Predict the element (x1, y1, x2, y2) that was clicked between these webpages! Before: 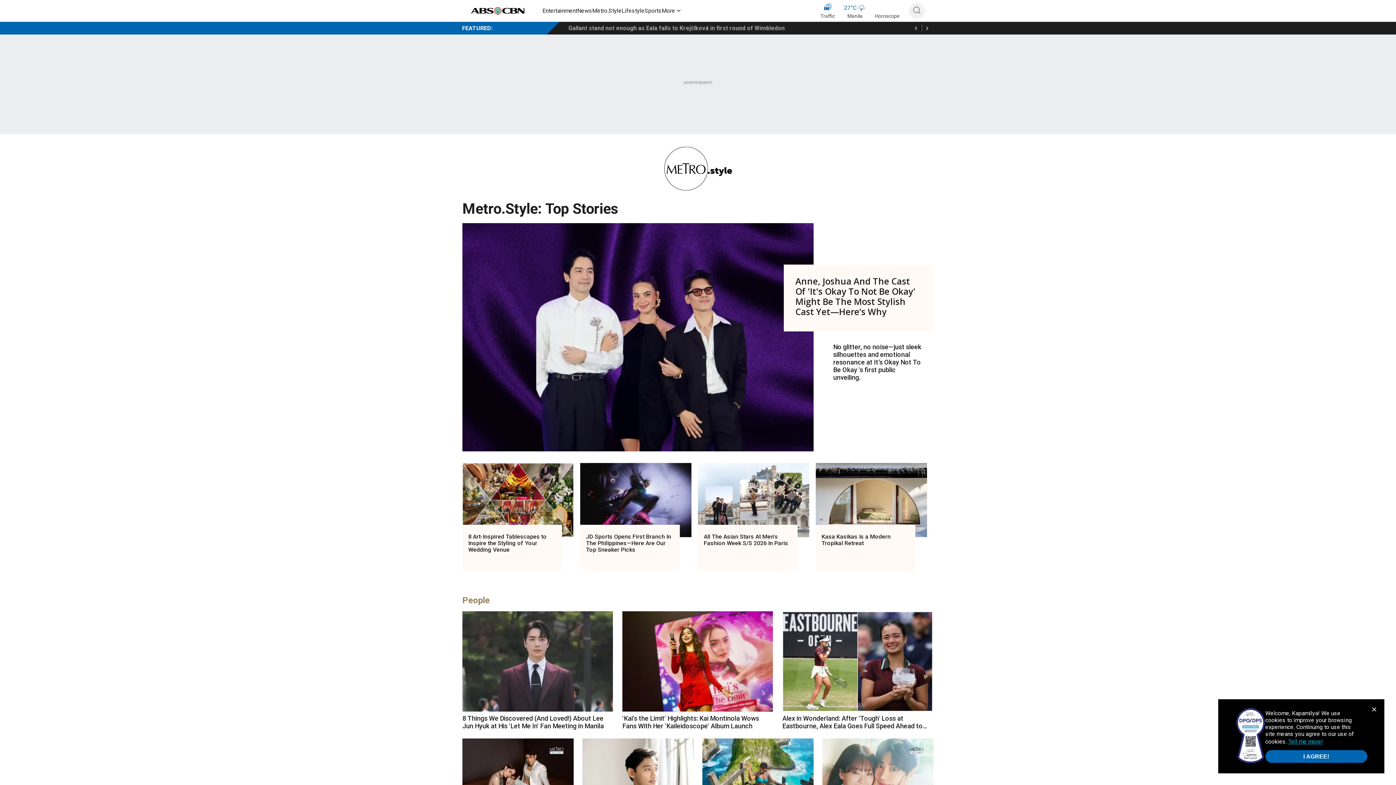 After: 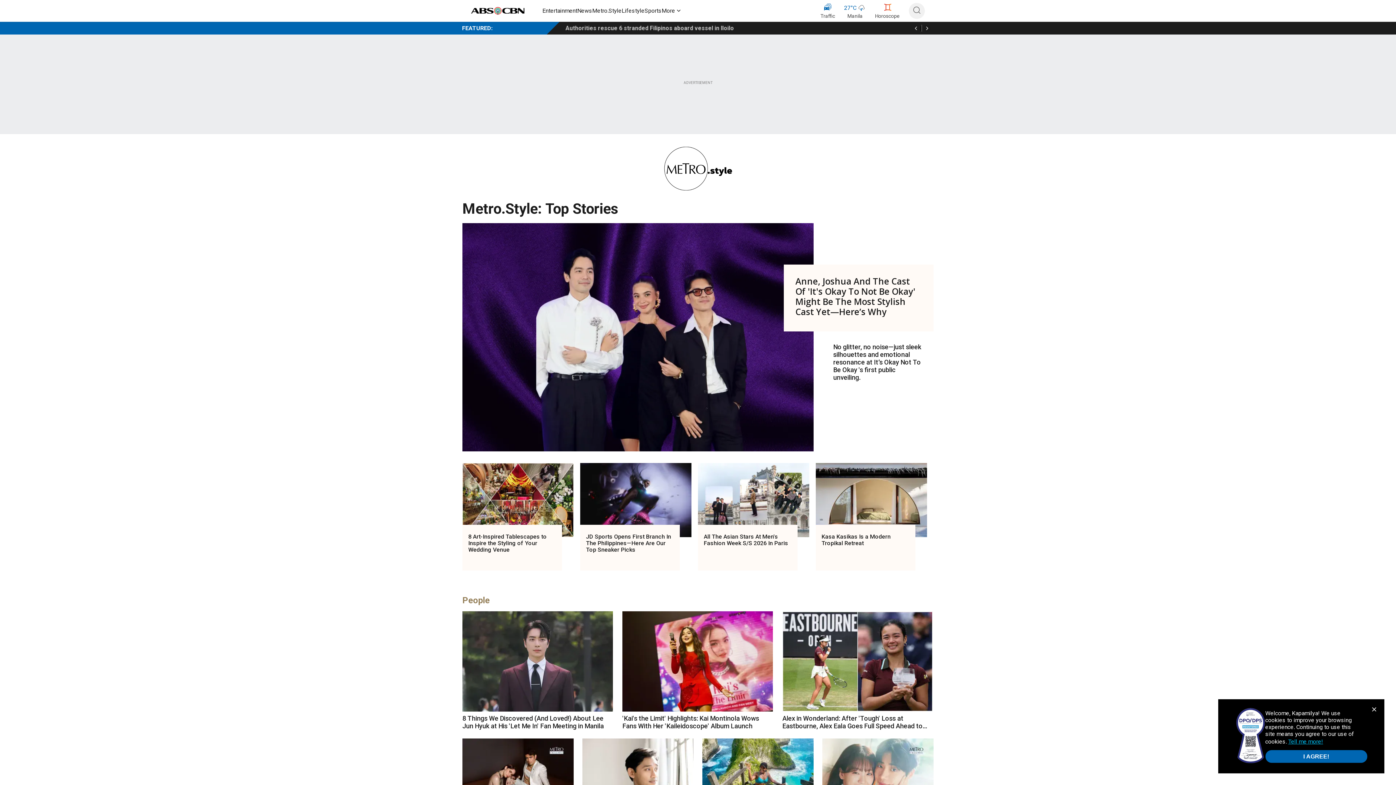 Action: bbox: (923, 24, 930, 31)